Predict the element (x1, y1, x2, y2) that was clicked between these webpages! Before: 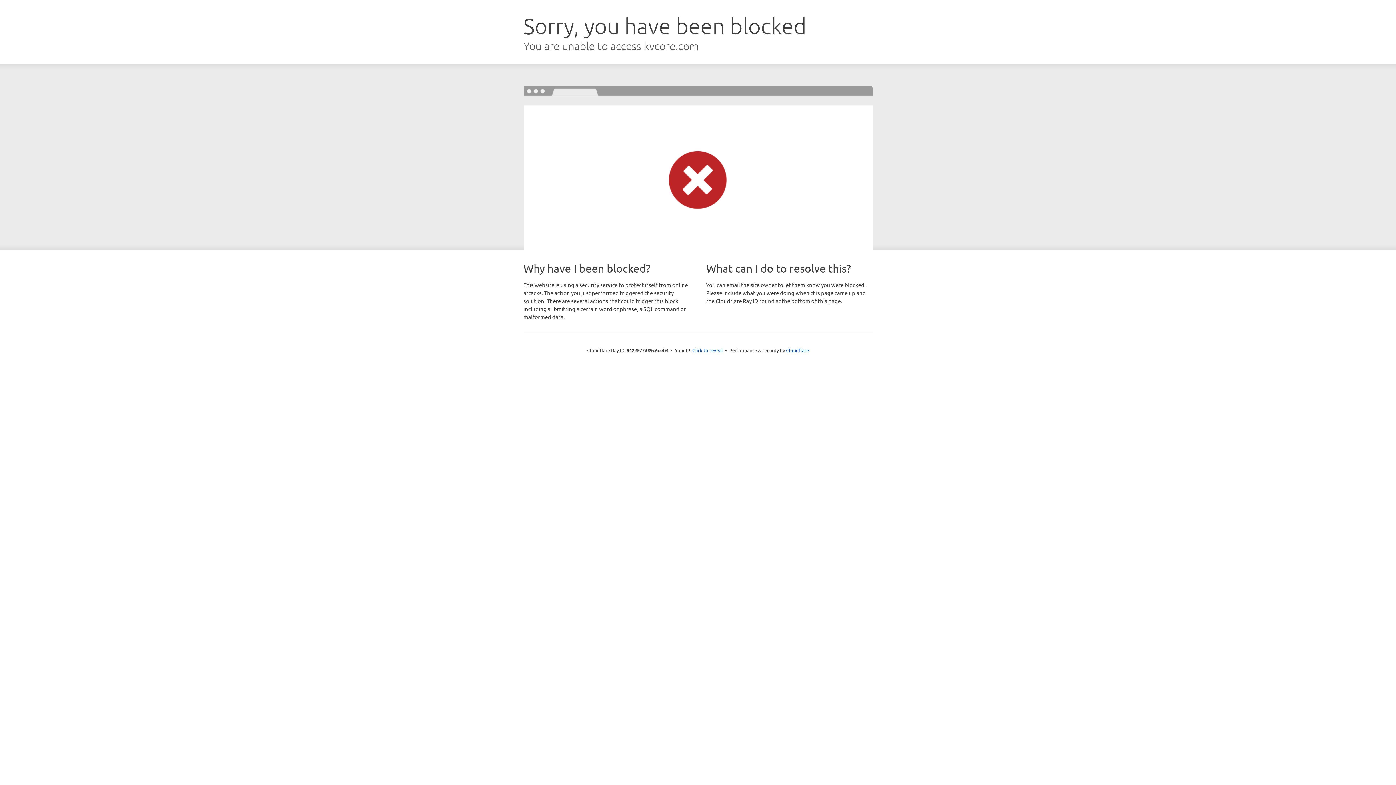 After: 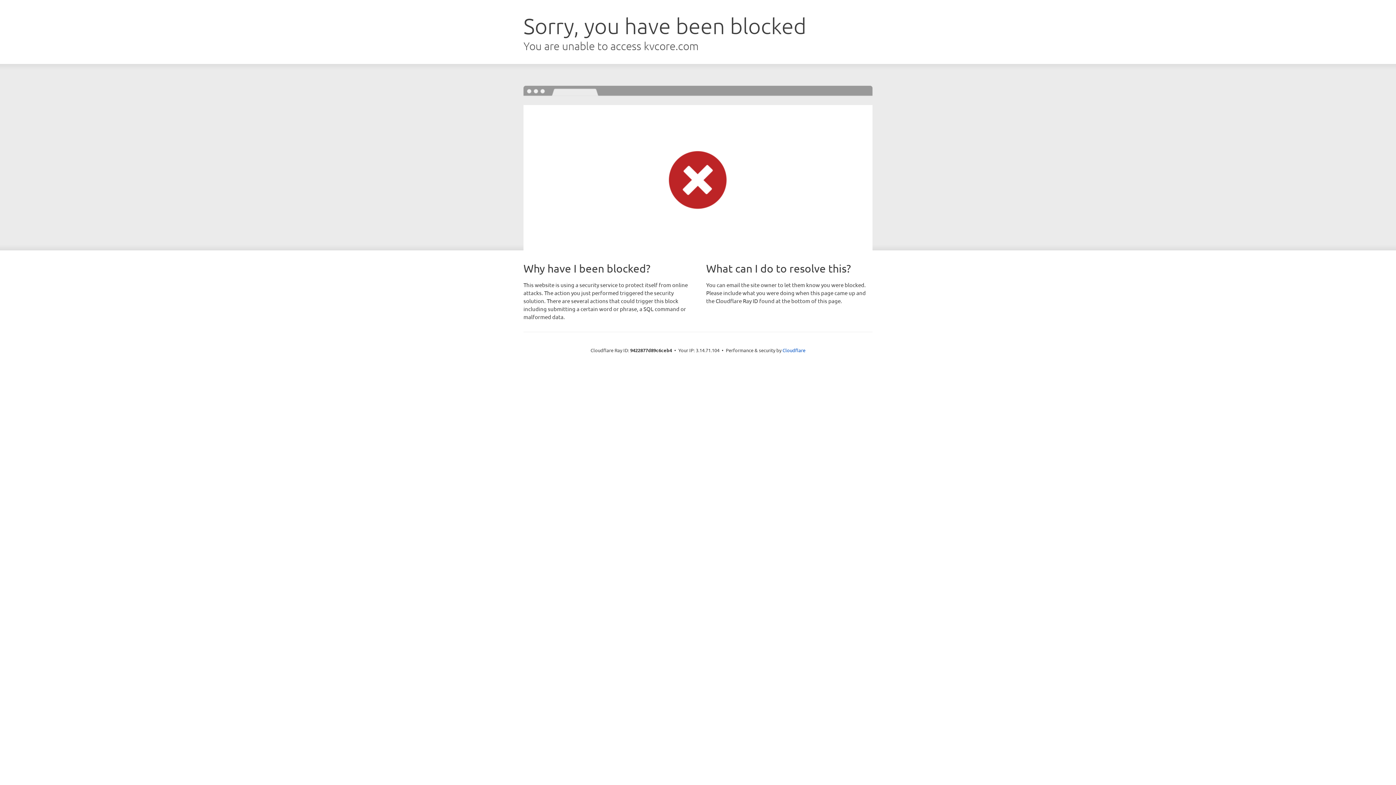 Action: bbox: (692, 346, 723, 353) label: Click to reveal